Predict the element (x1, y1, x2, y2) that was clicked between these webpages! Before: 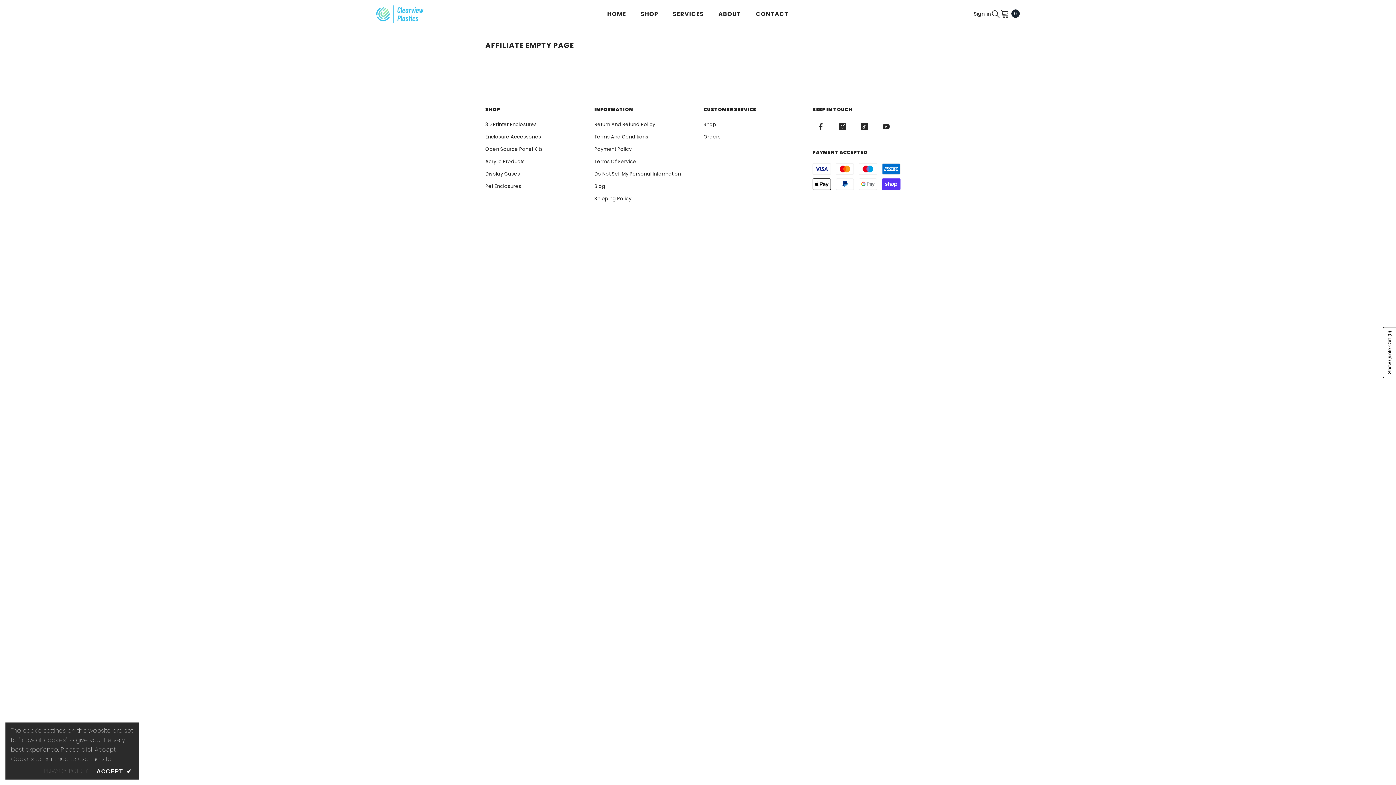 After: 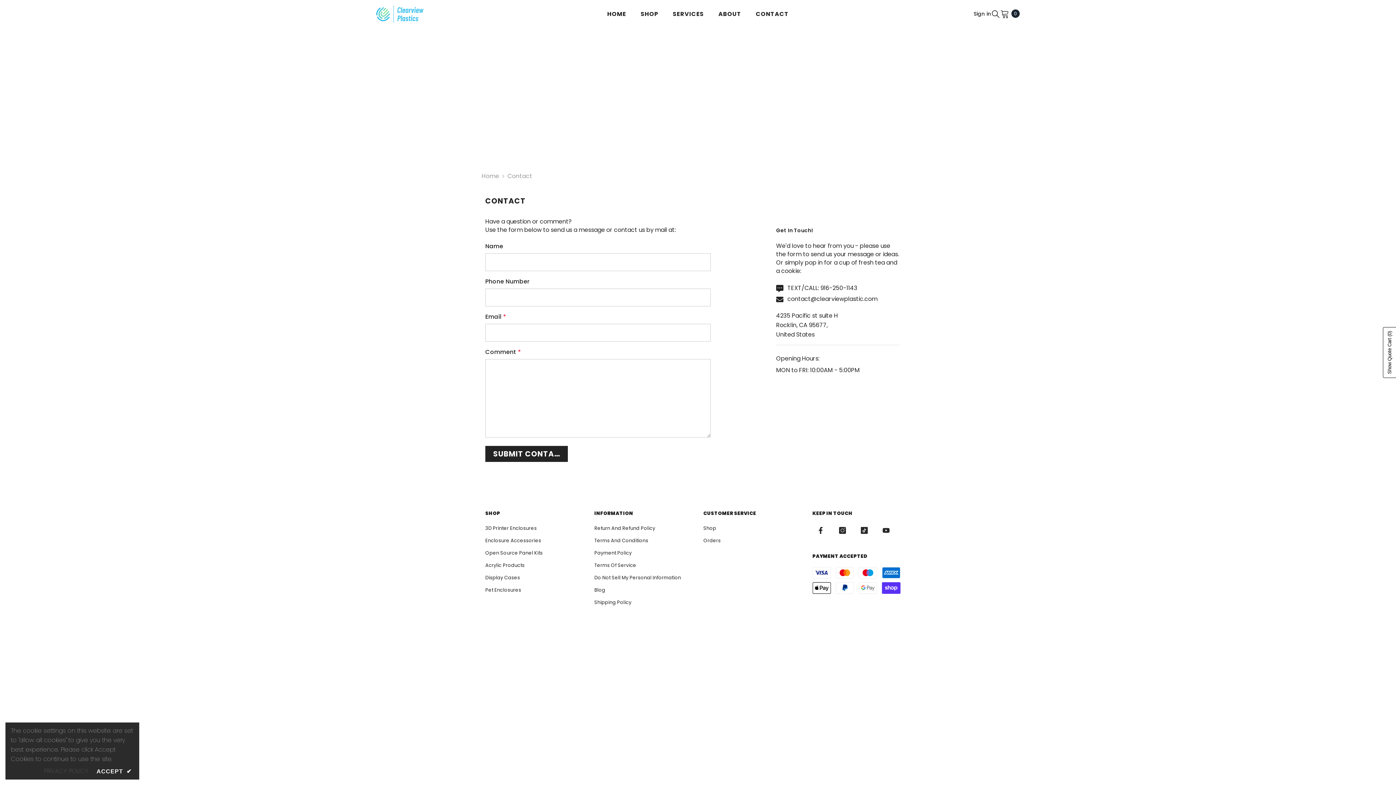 Action: bbox: (748, 9, 796, 28) label: CONTACT